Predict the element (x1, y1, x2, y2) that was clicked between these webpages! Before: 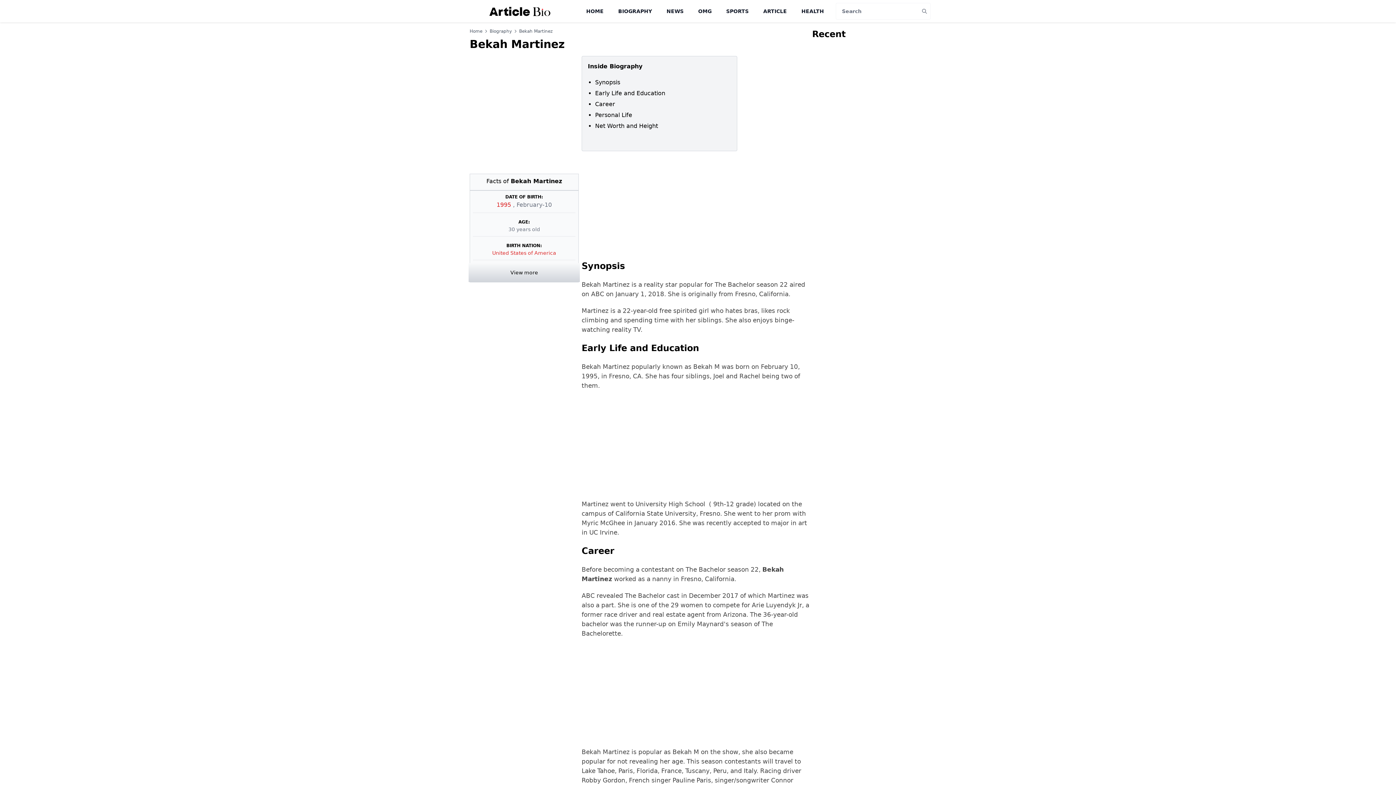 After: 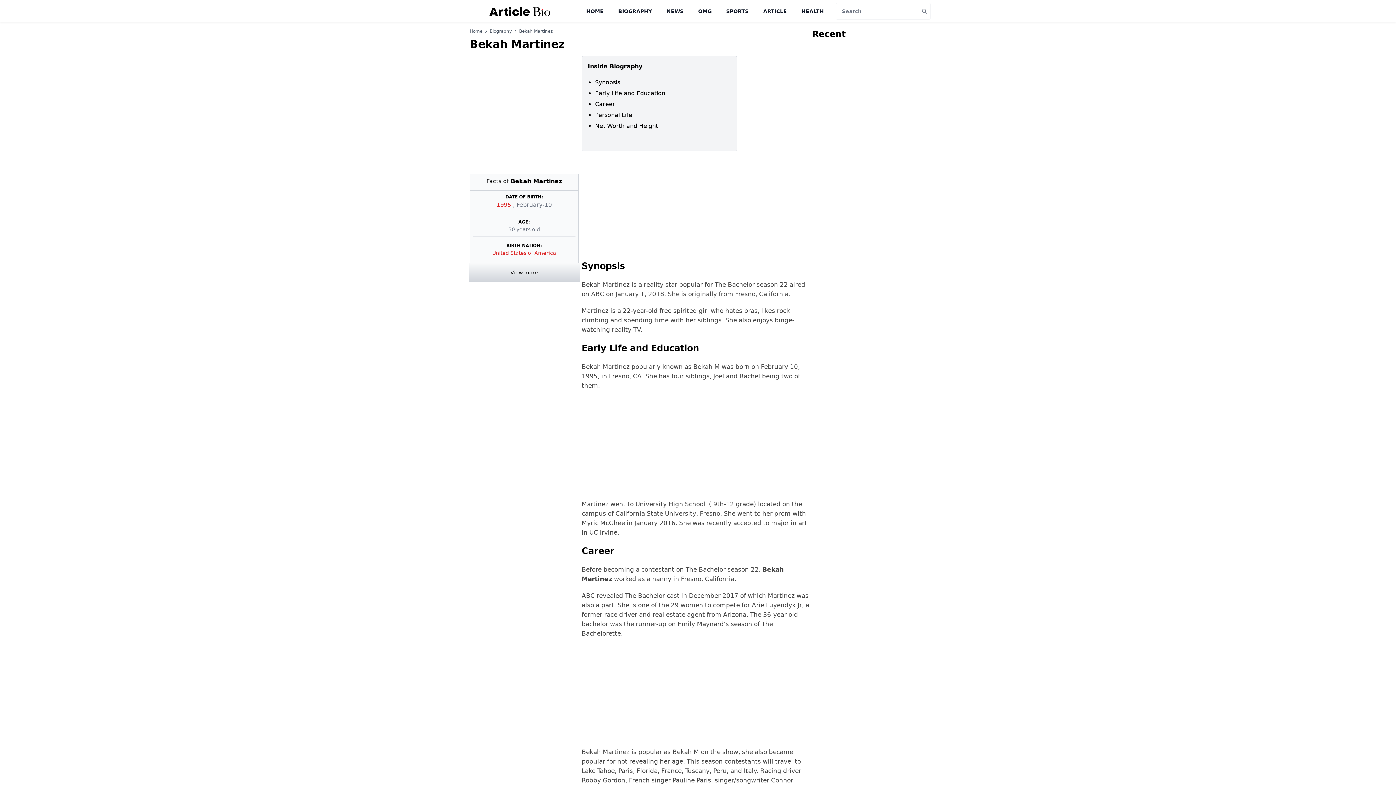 Action: label: Home bbox: (469, 28, 482, 34)